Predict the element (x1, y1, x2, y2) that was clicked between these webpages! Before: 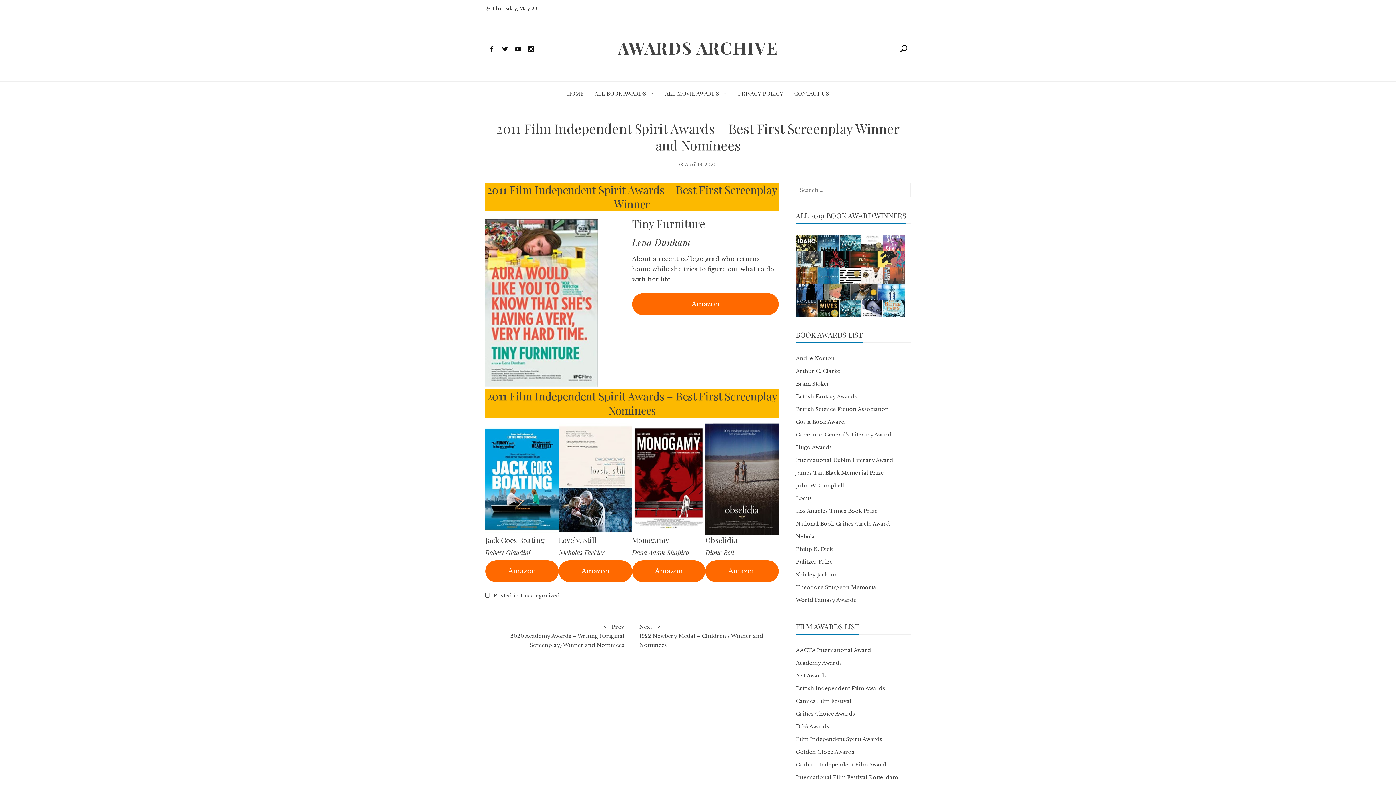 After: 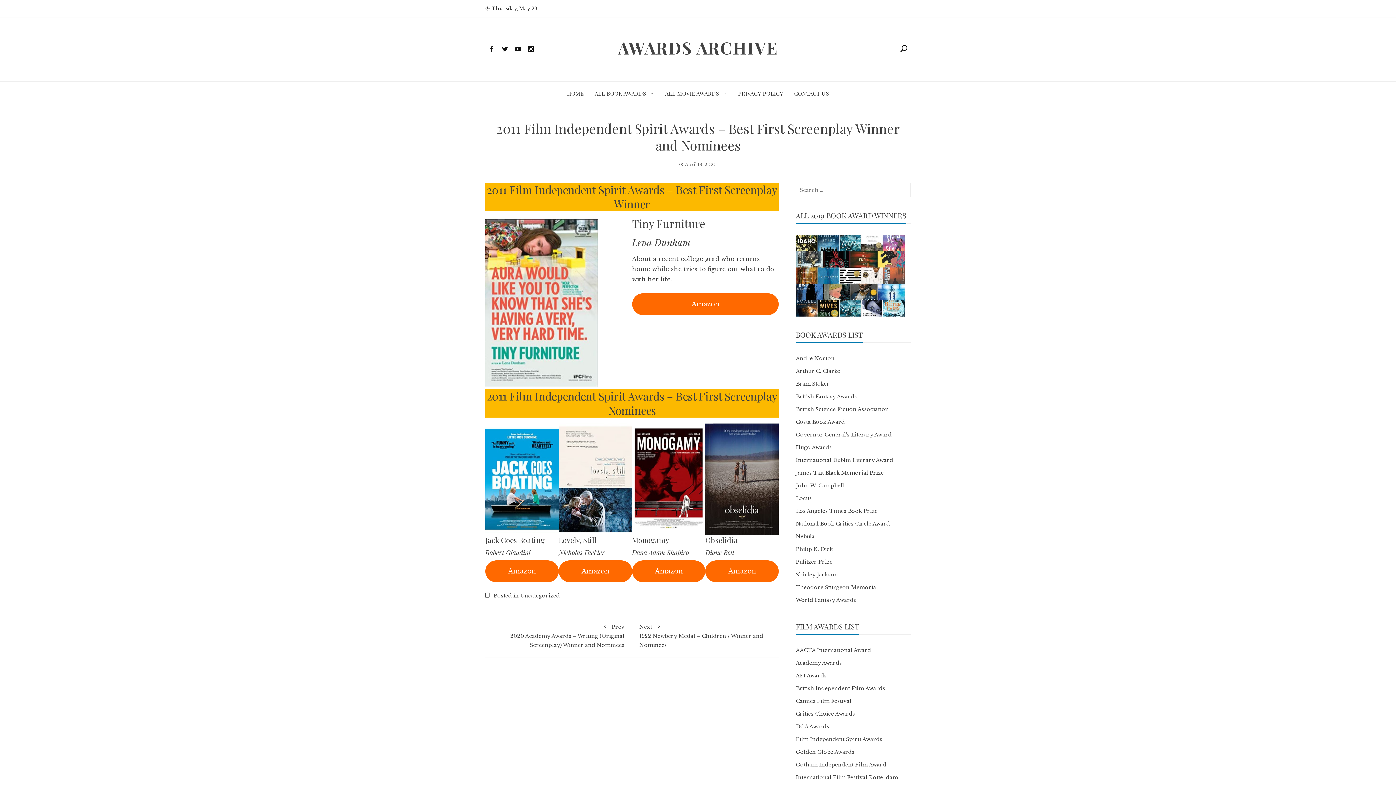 Action: bbox: (498, 42, 511, 56)